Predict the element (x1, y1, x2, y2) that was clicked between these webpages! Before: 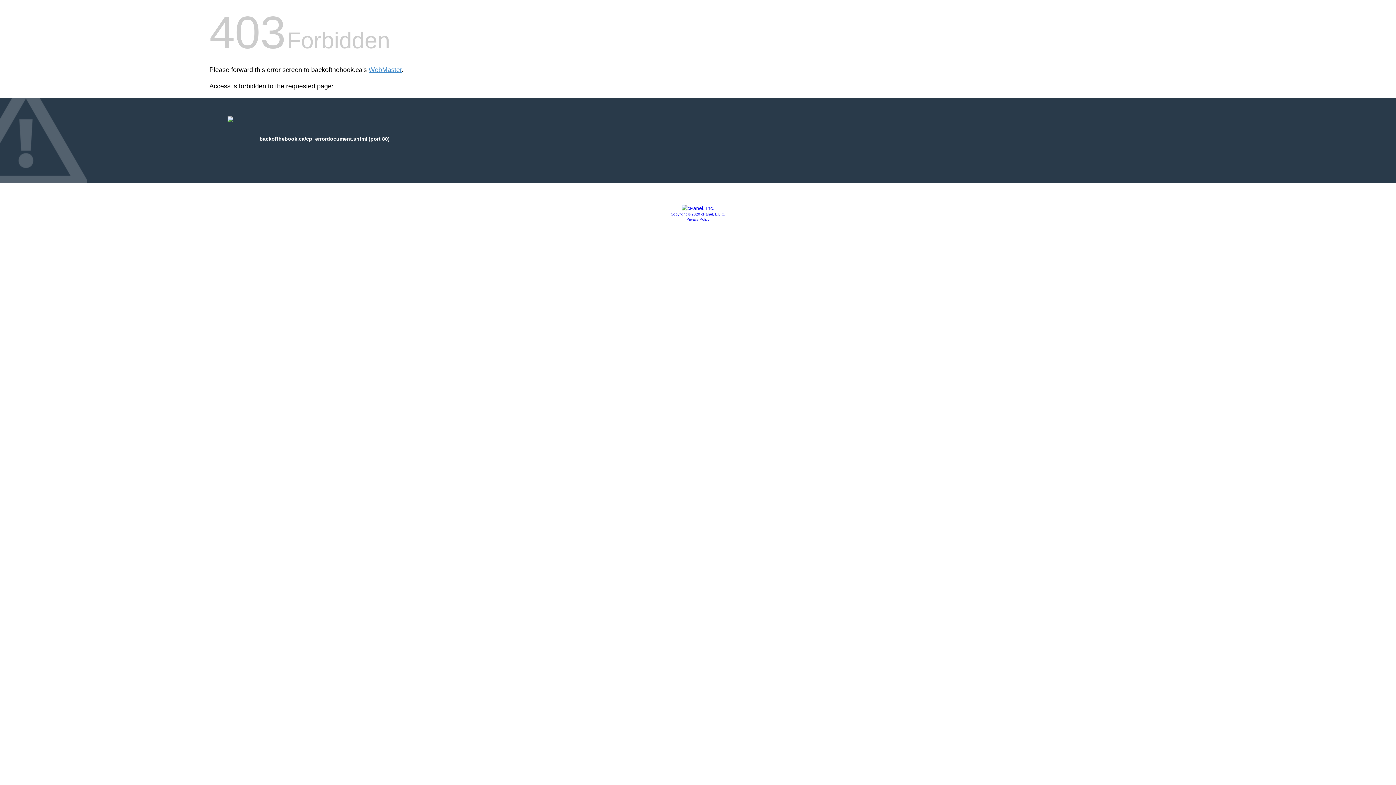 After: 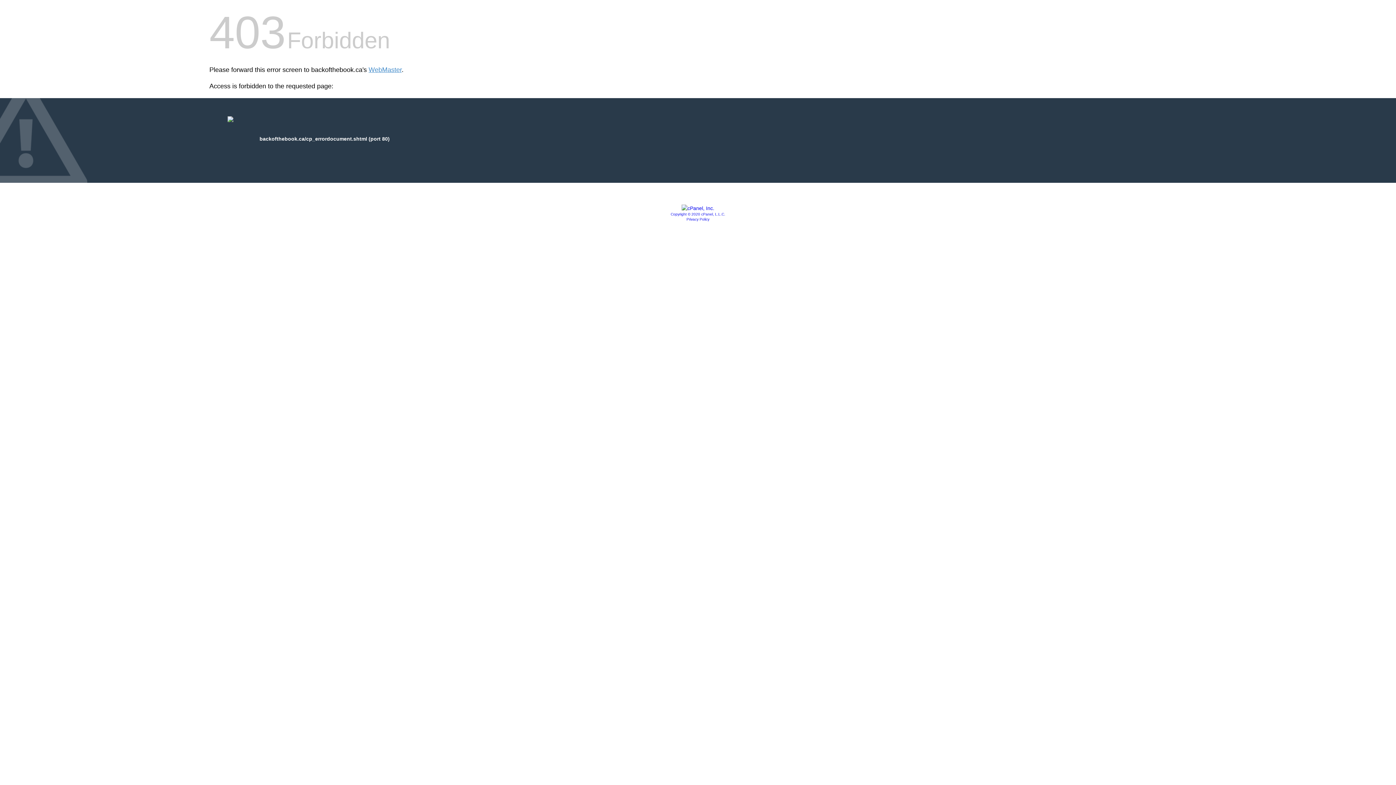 Action: bbox: (681, 205, 714, 211)